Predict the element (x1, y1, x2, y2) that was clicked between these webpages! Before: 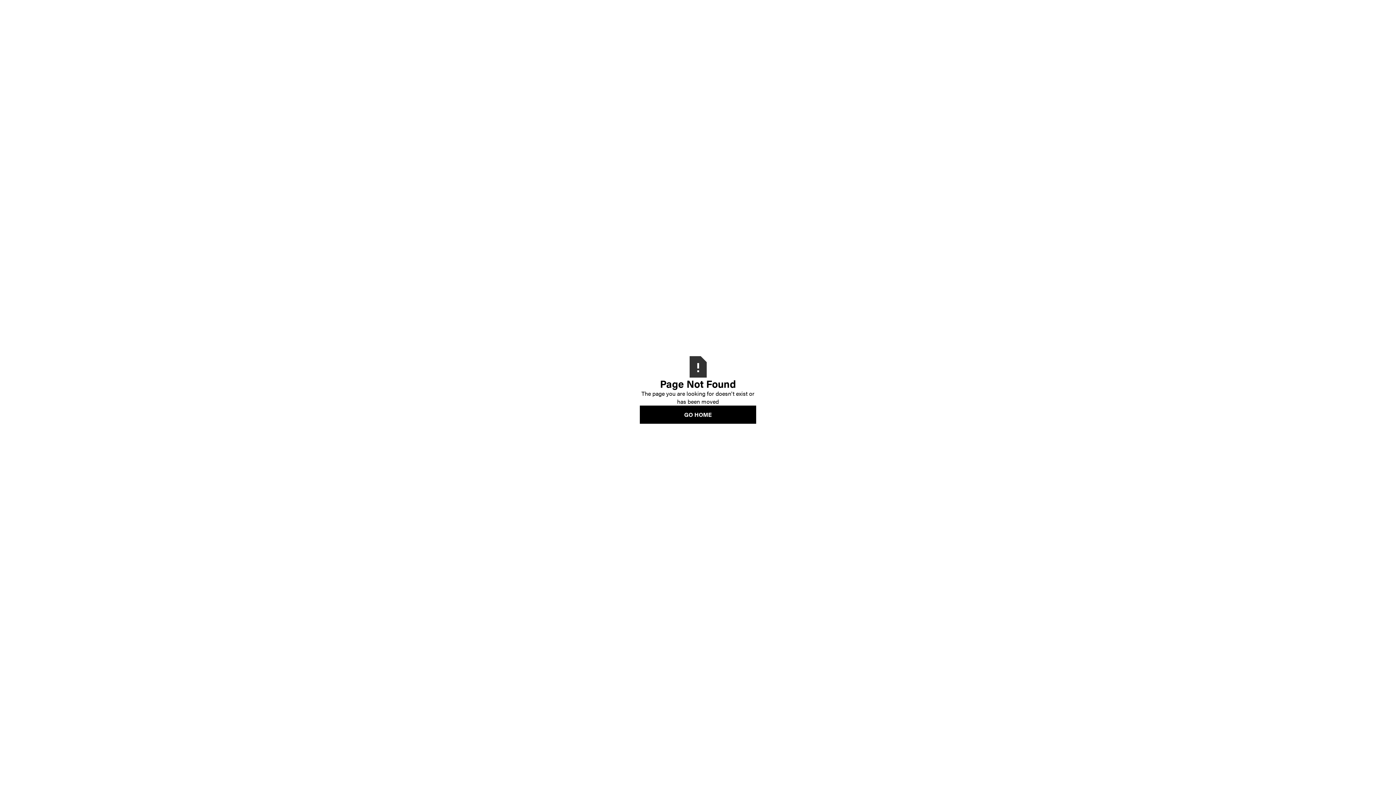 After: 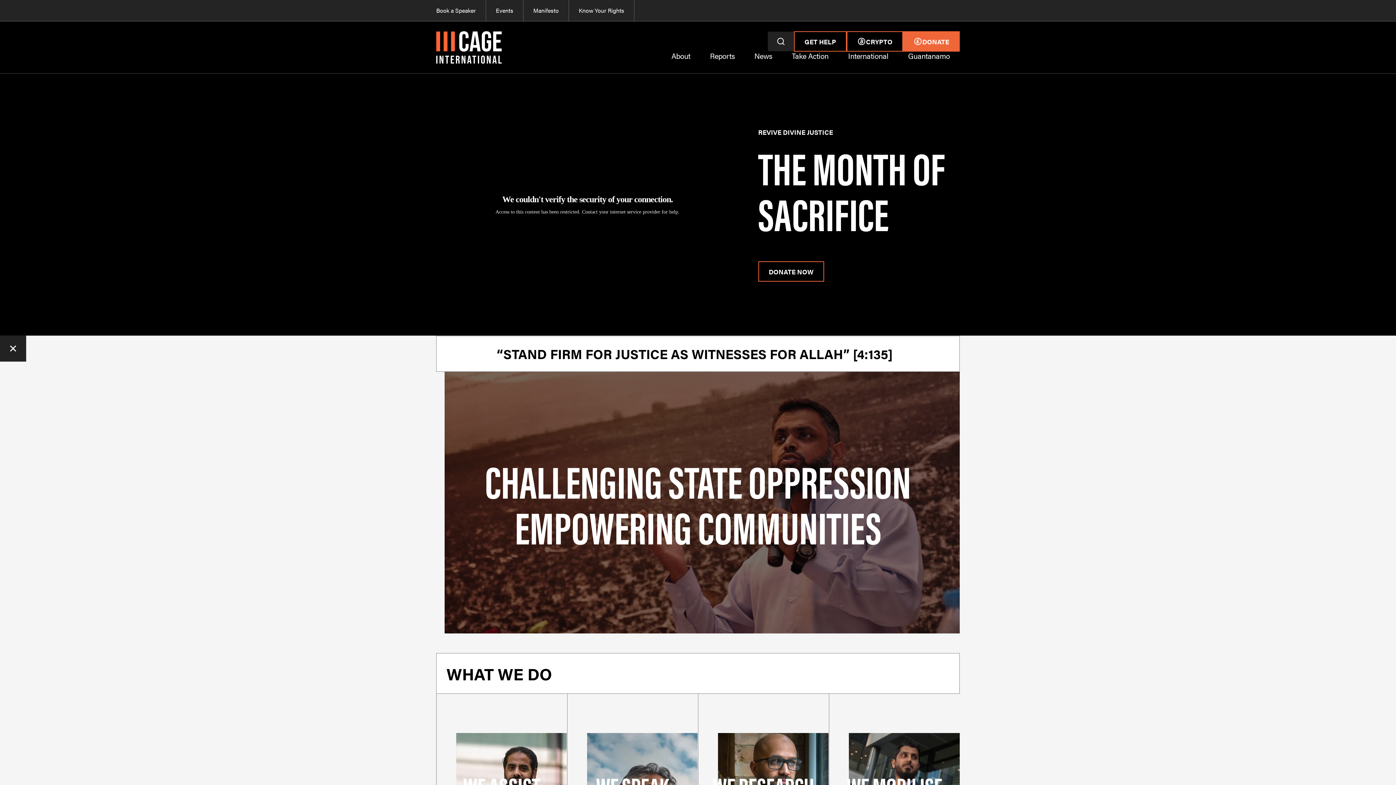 Action: label: GO HOME bbox: (640, 405, 756, 423)